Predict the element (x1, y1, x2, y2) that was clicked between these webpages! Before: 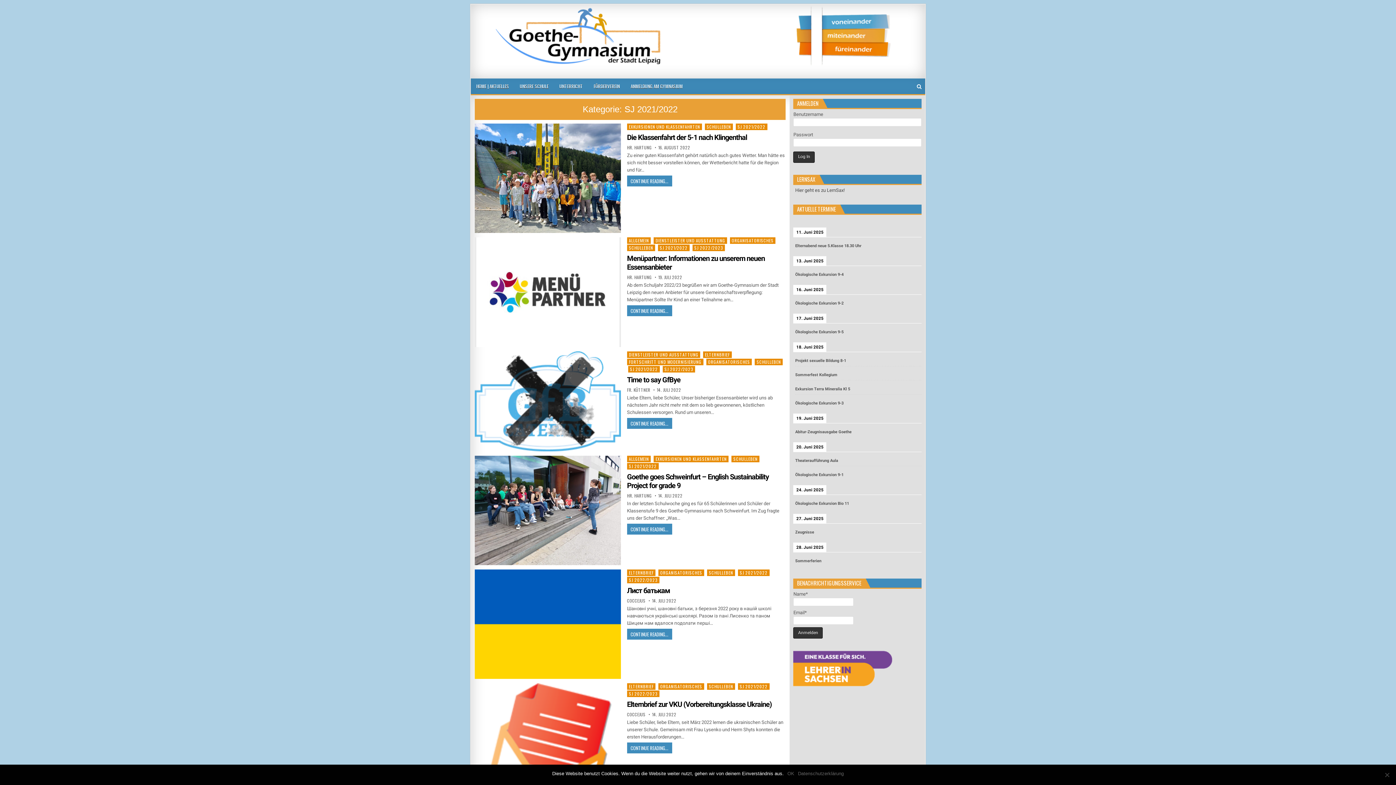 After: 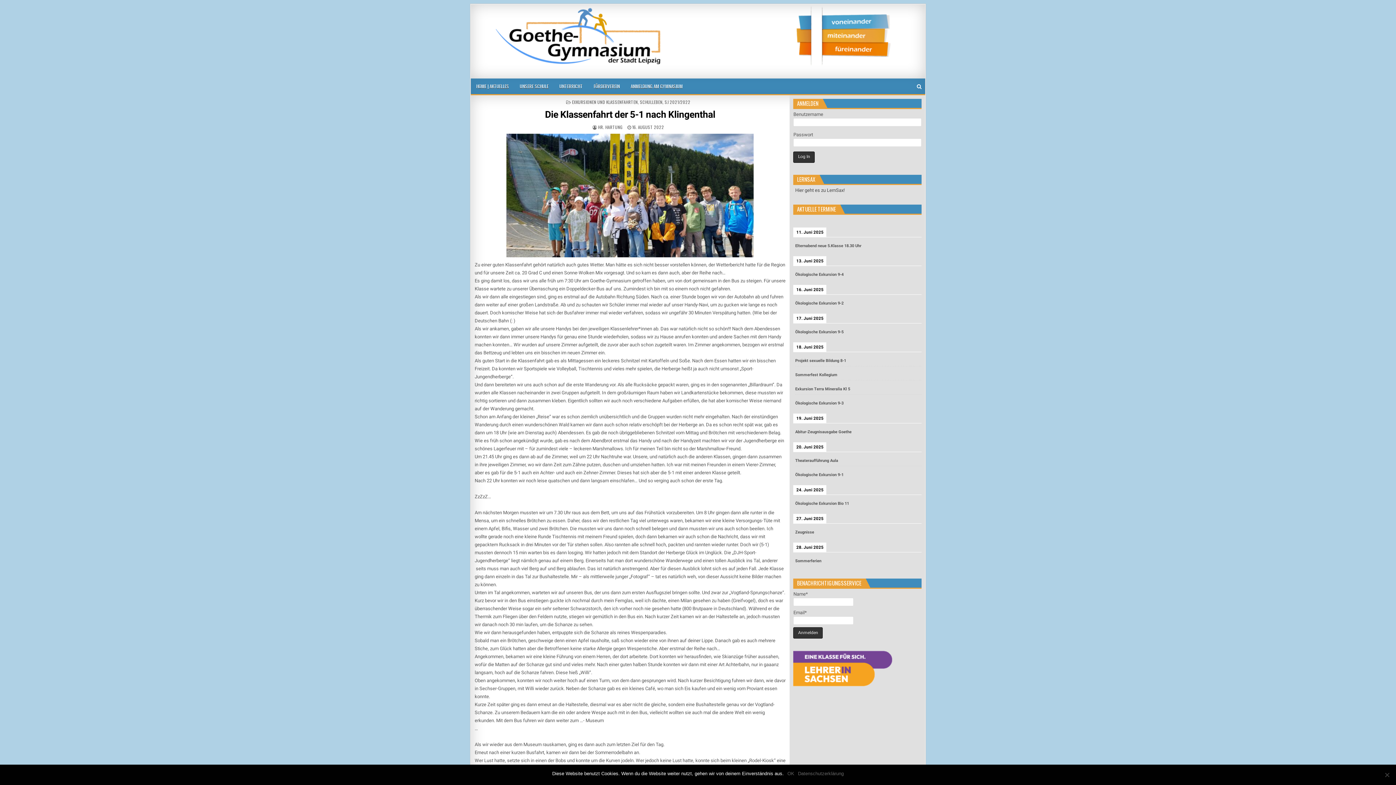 Action: label: Die Klassenfahrt der 5-1 nach Klingenthal bbox: (627, 133, 747, 141)